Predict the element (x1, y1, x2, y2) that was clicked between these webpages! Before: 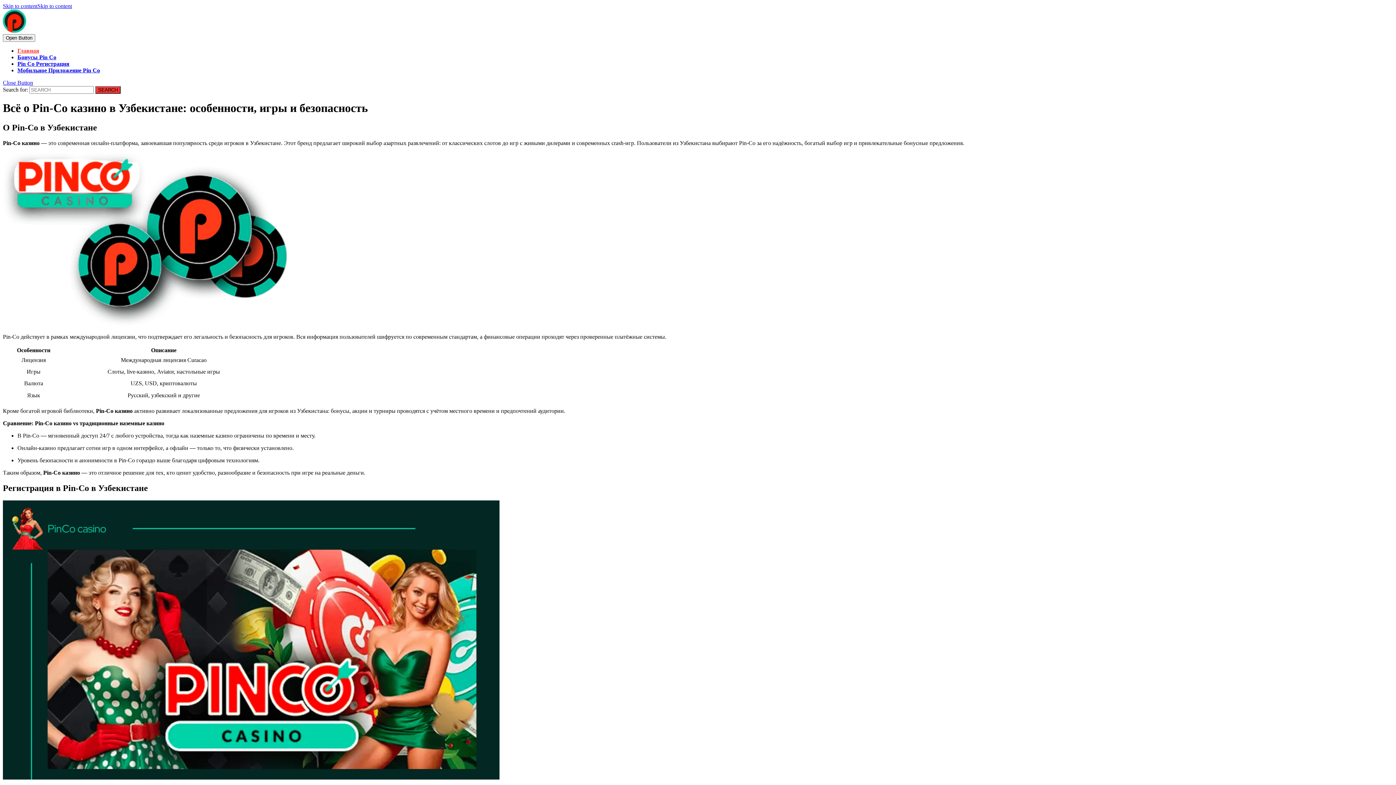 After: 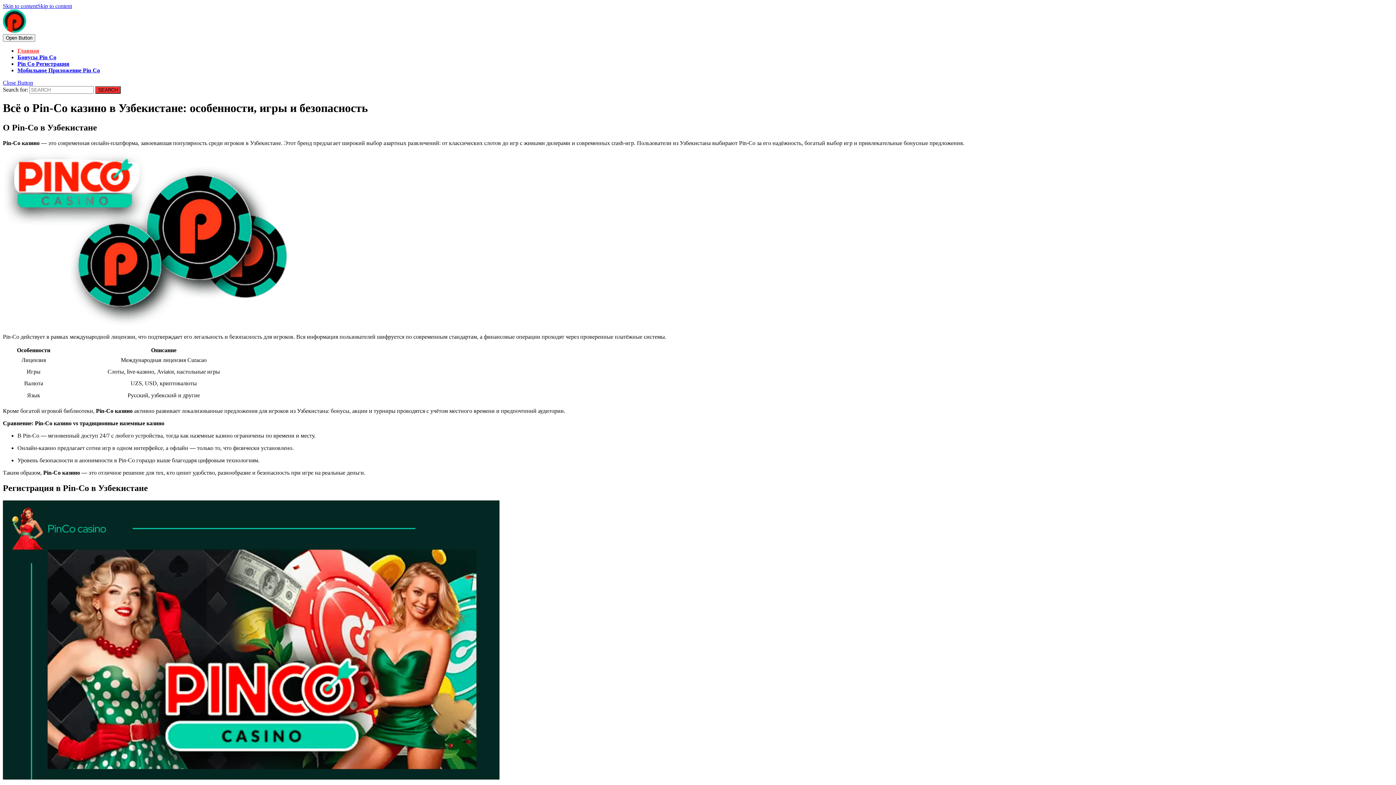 Action: label: Главная bbox: (17, 47, 39, 53)